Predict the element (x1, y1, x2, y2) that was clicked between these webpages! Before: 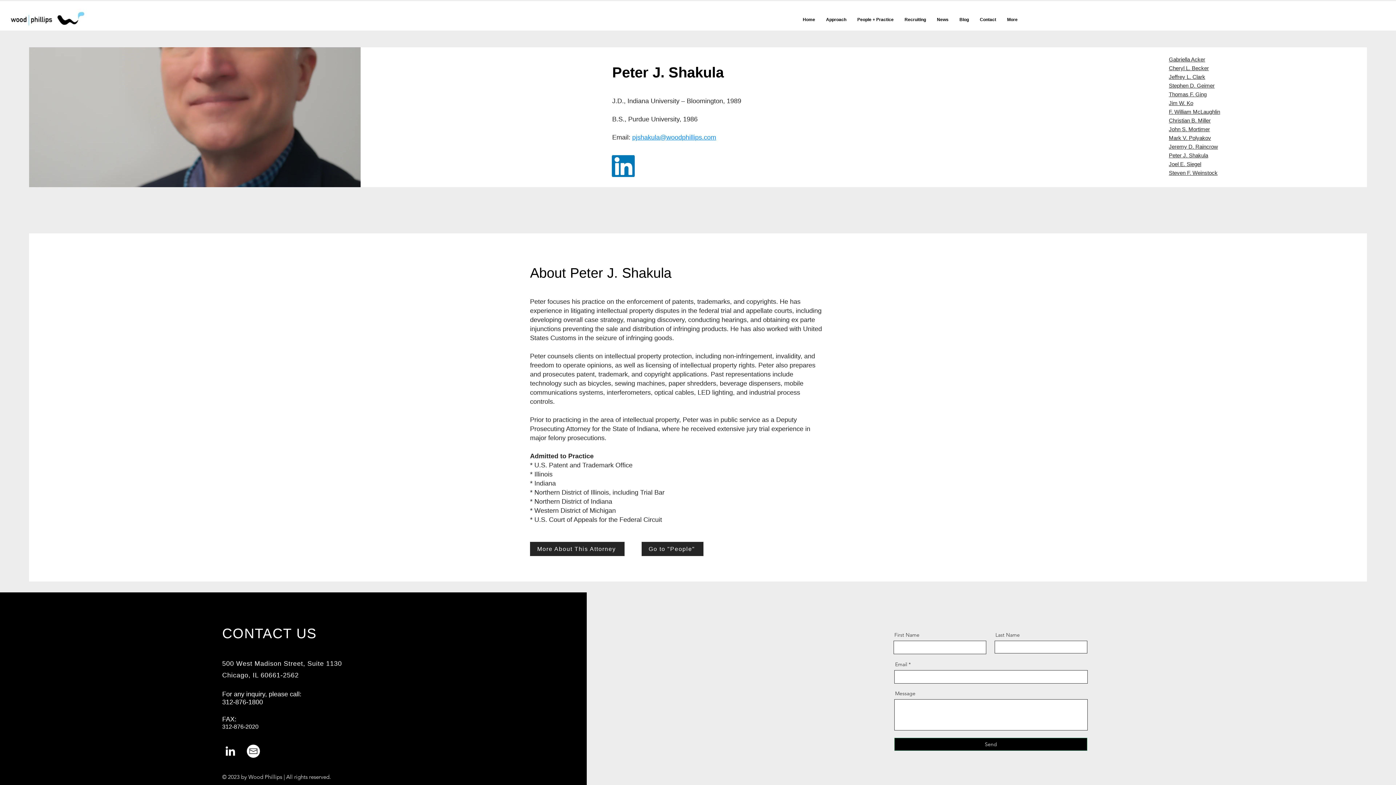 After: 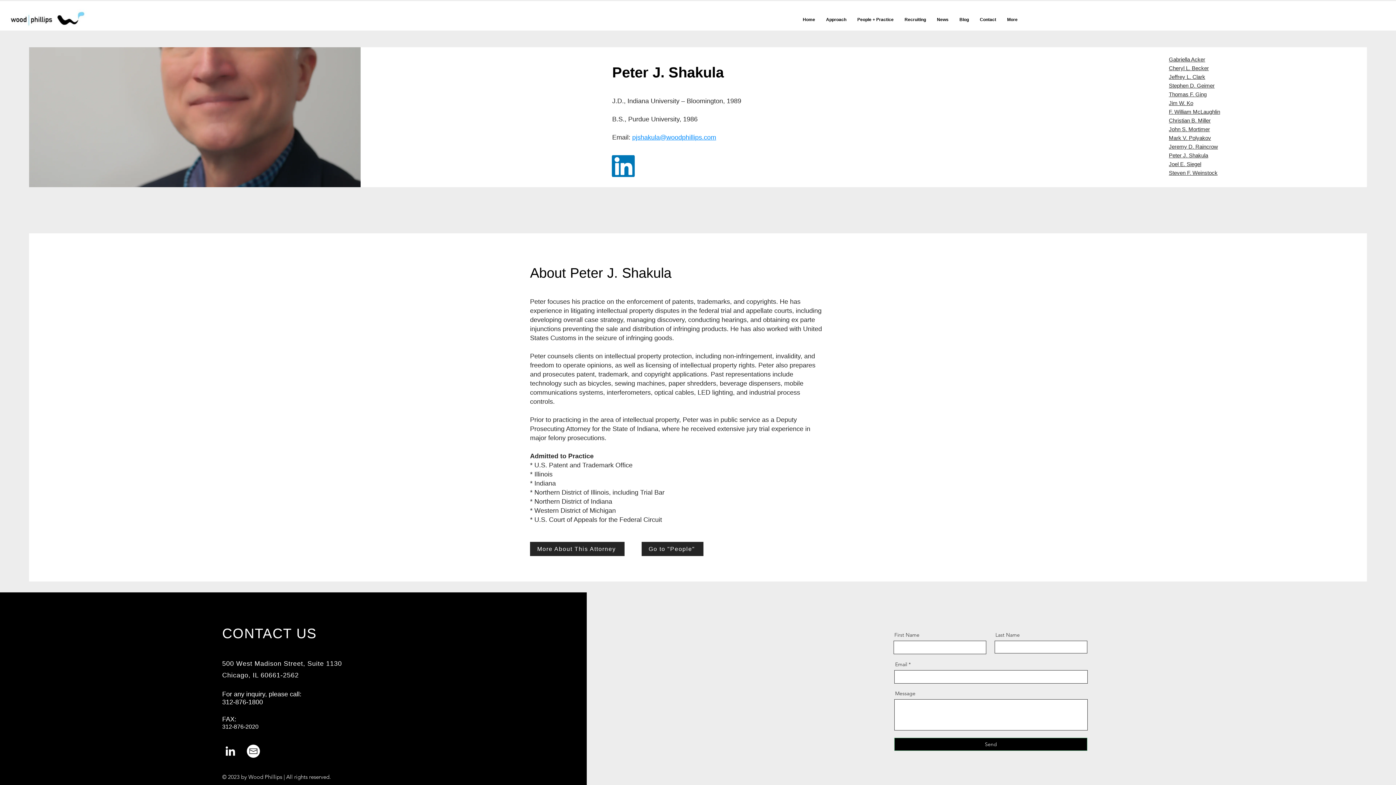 Action: bbox: (611, 155, 634, 177)